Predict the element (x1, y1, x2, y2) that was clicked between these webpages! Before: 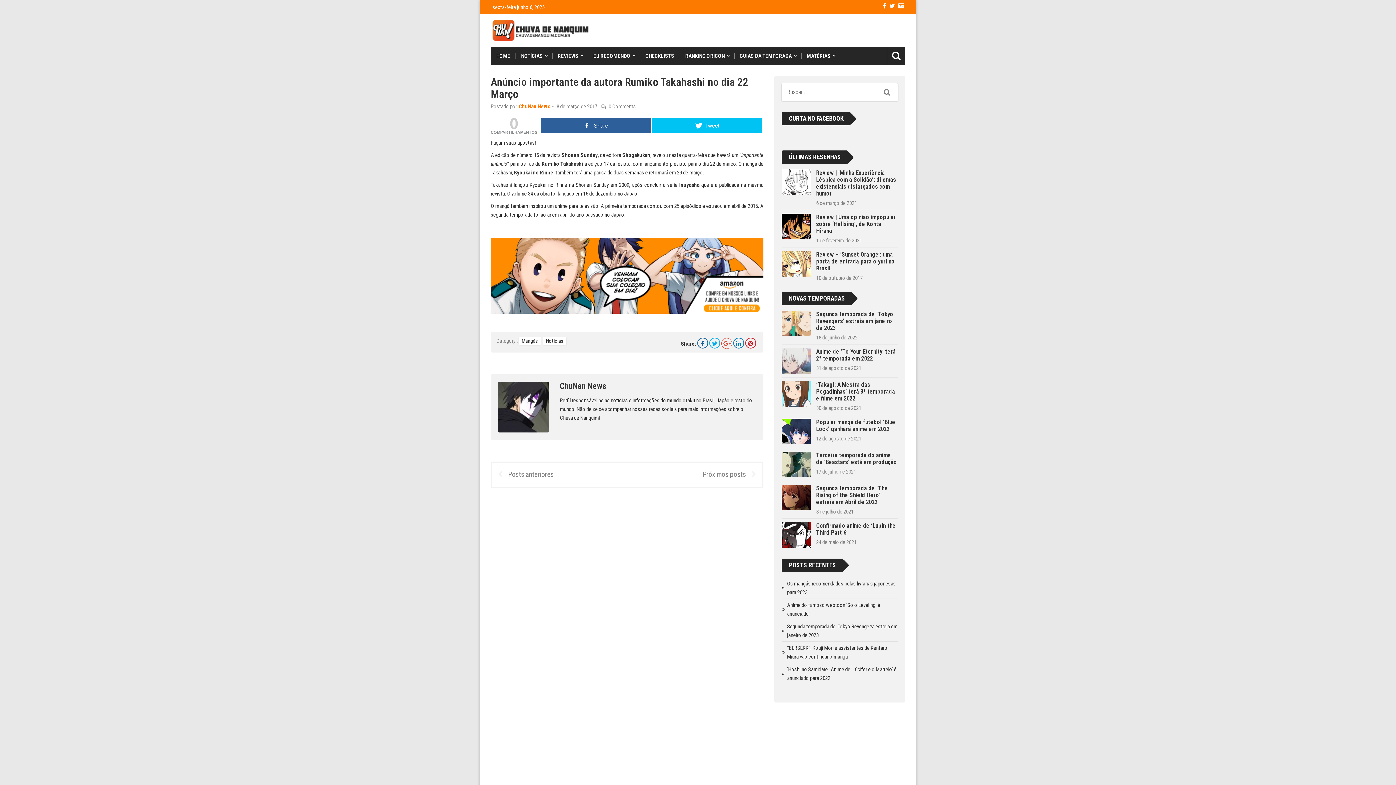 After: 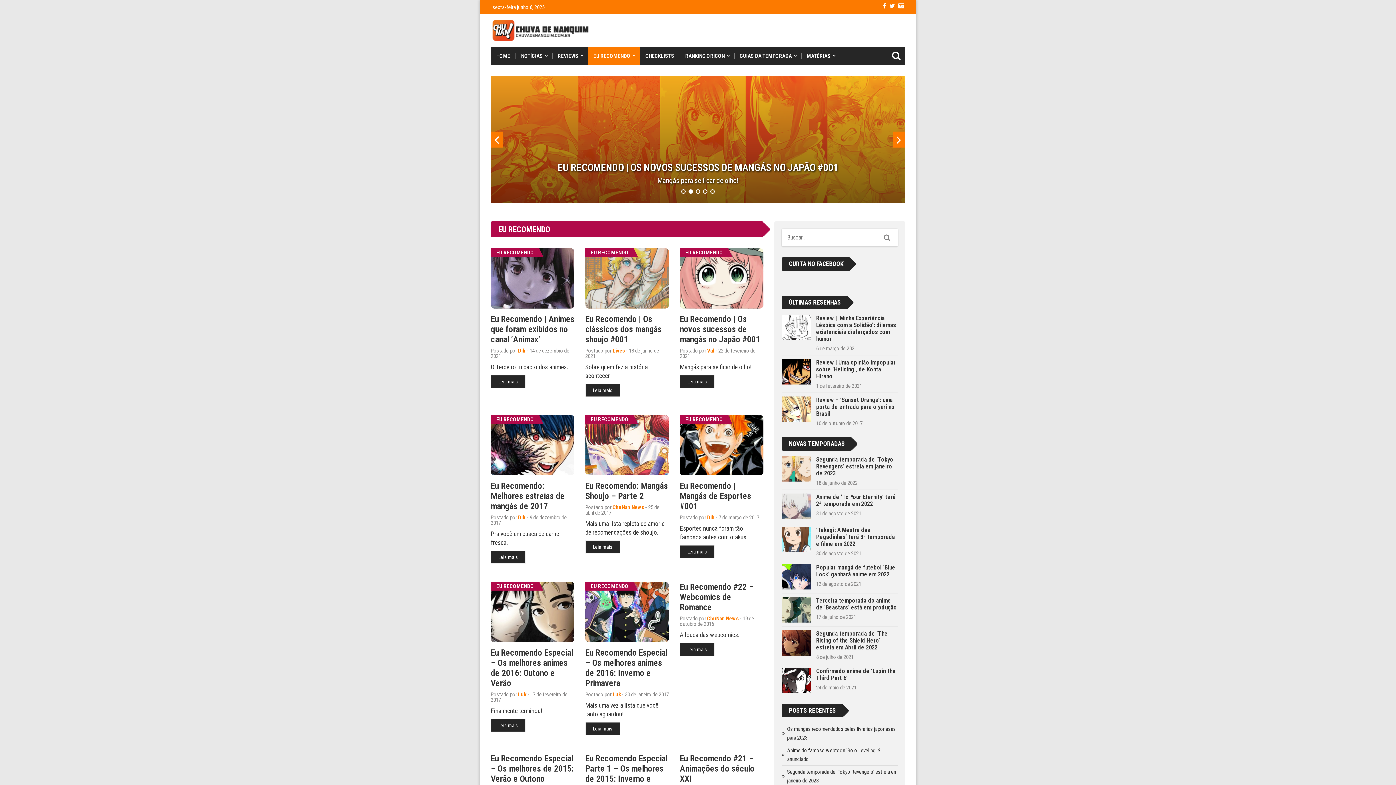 Action: bbox: (588, 46, 640, 65) label: EU RECOMENDO